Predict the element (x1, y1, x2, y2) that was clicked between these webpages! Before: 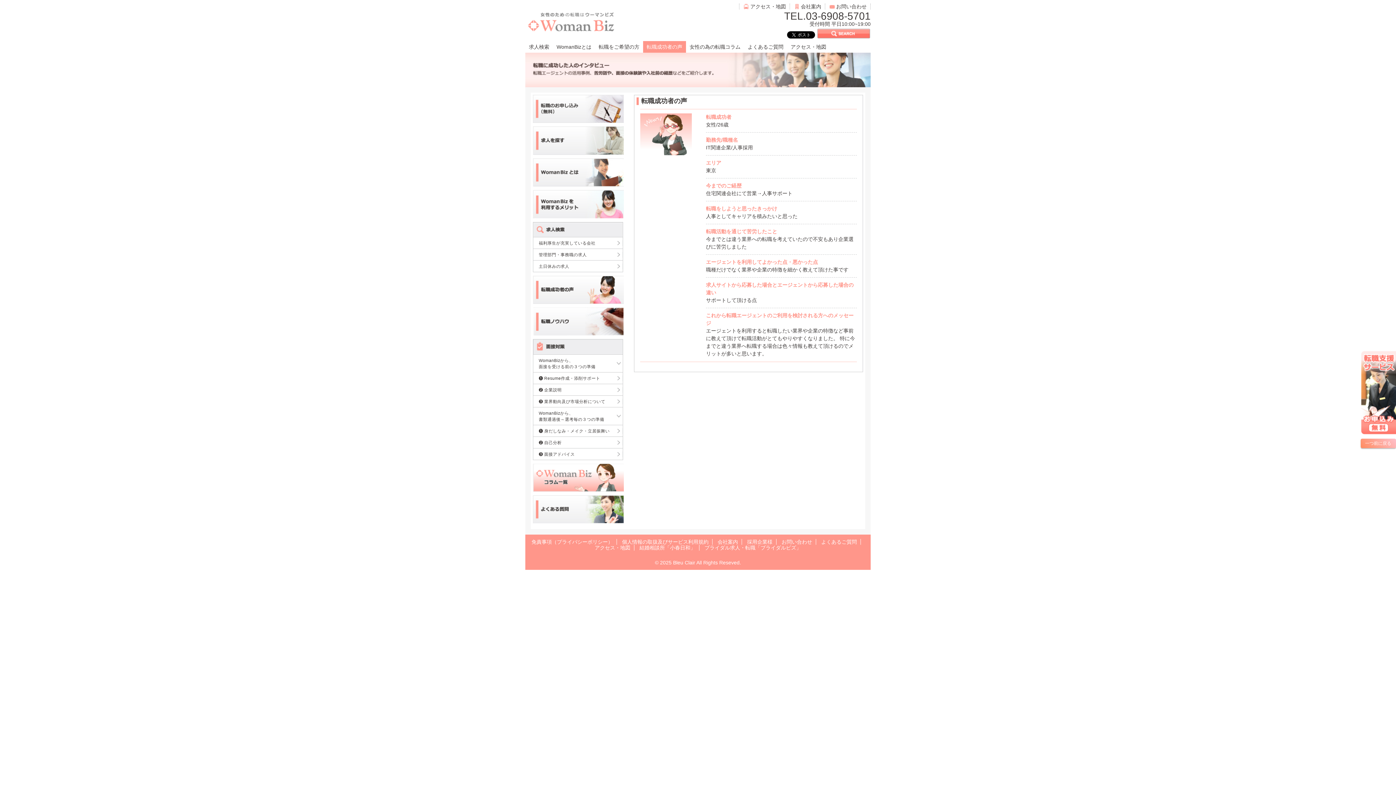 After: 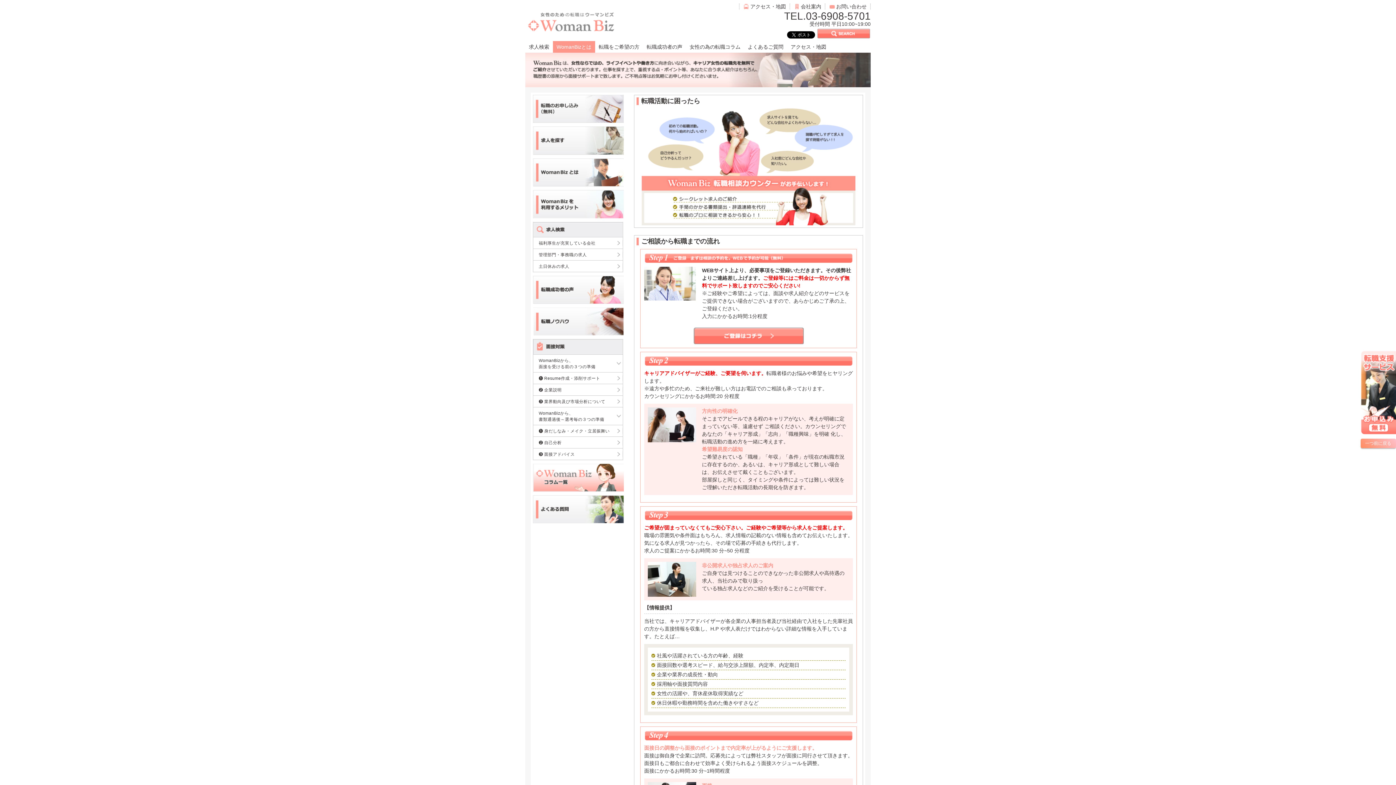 Action: label: WomanBizとは bbox: (553, 41, 595, 52)